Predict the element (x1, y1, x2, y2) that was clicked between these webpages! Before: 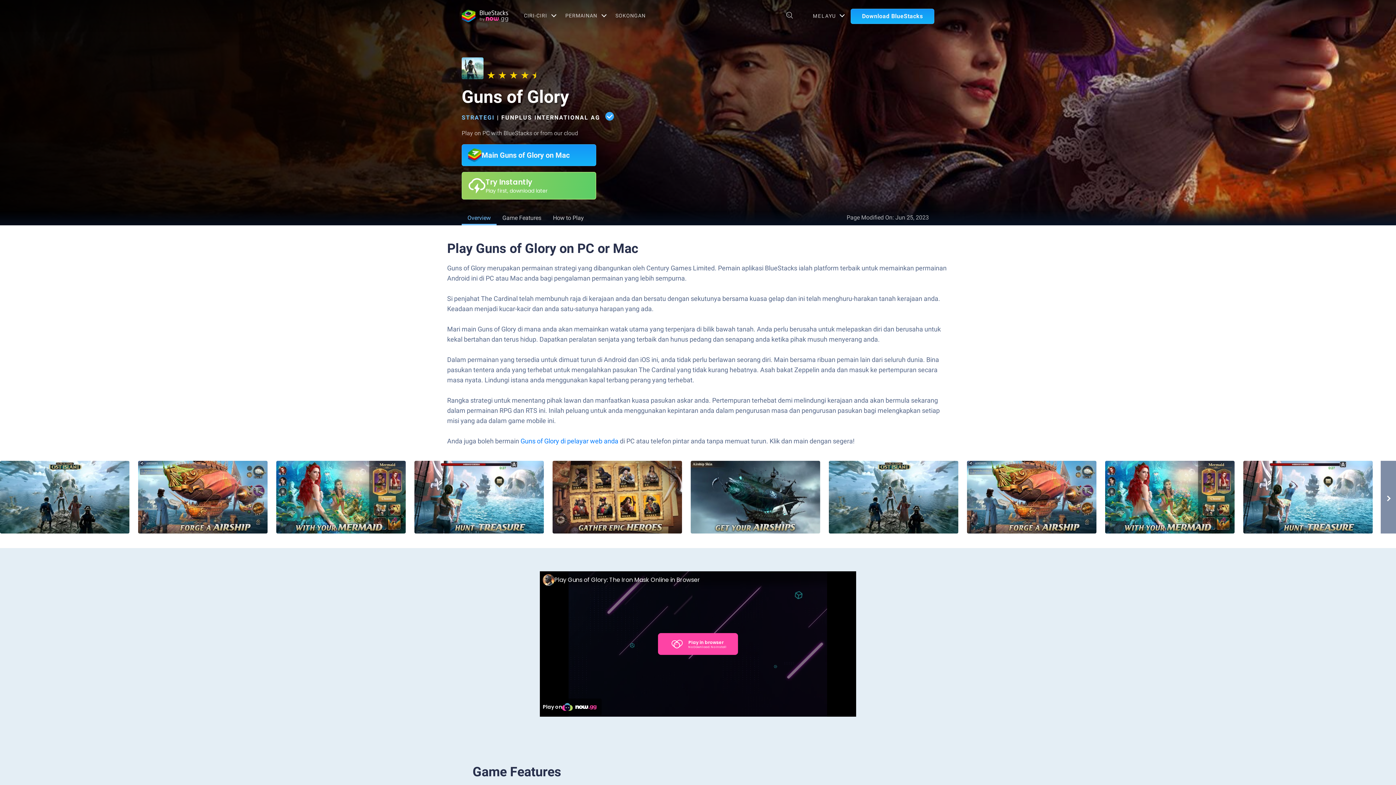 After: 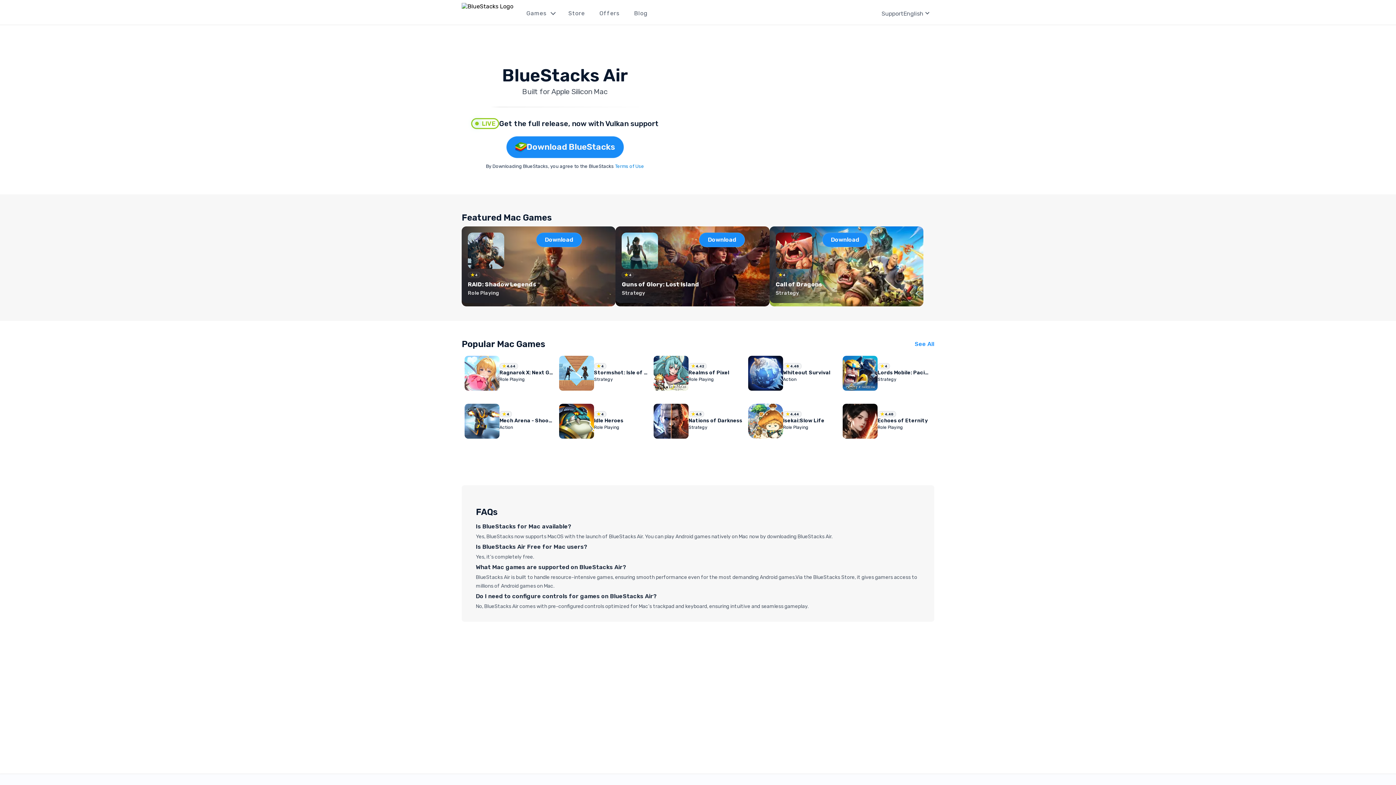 Action: bbox: (461, 9, 508, 22) label: bluestacks logo